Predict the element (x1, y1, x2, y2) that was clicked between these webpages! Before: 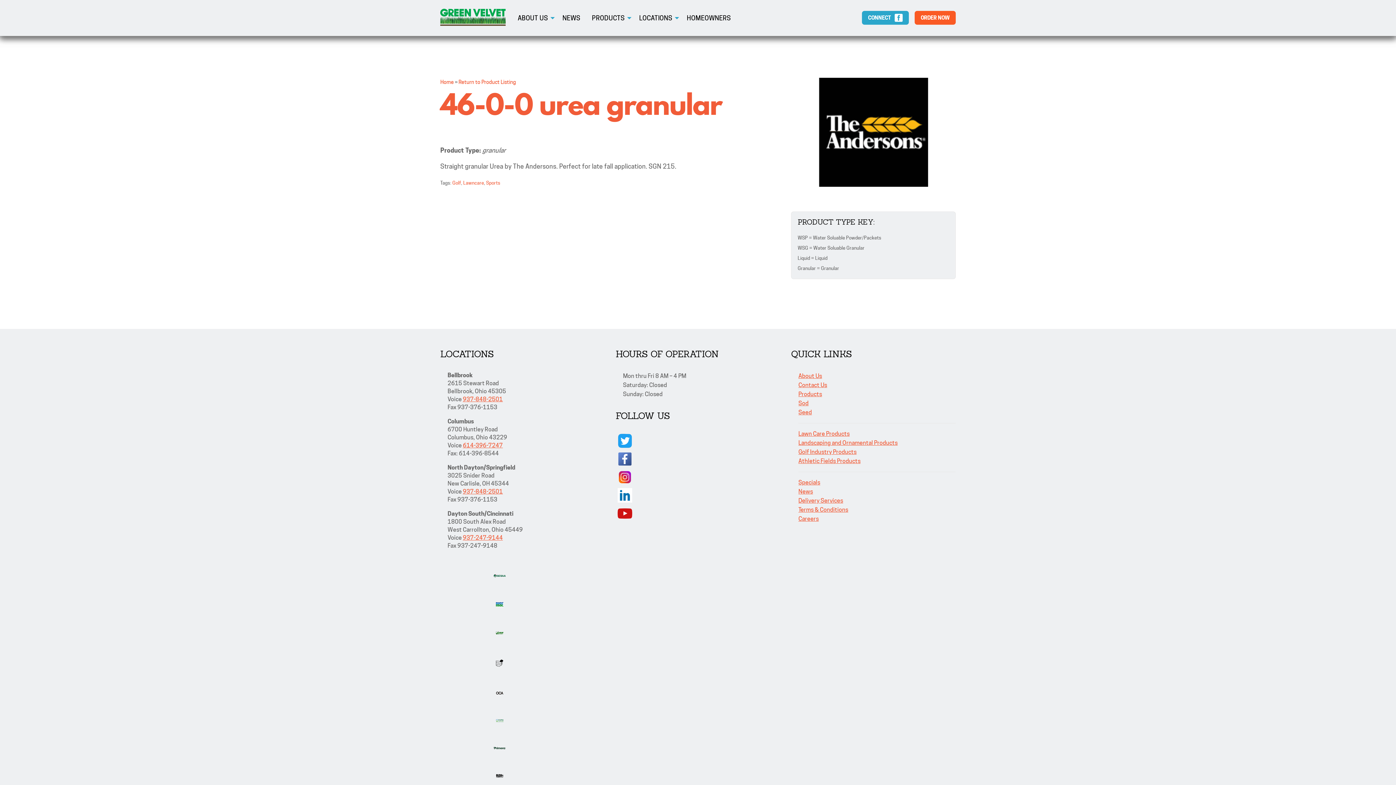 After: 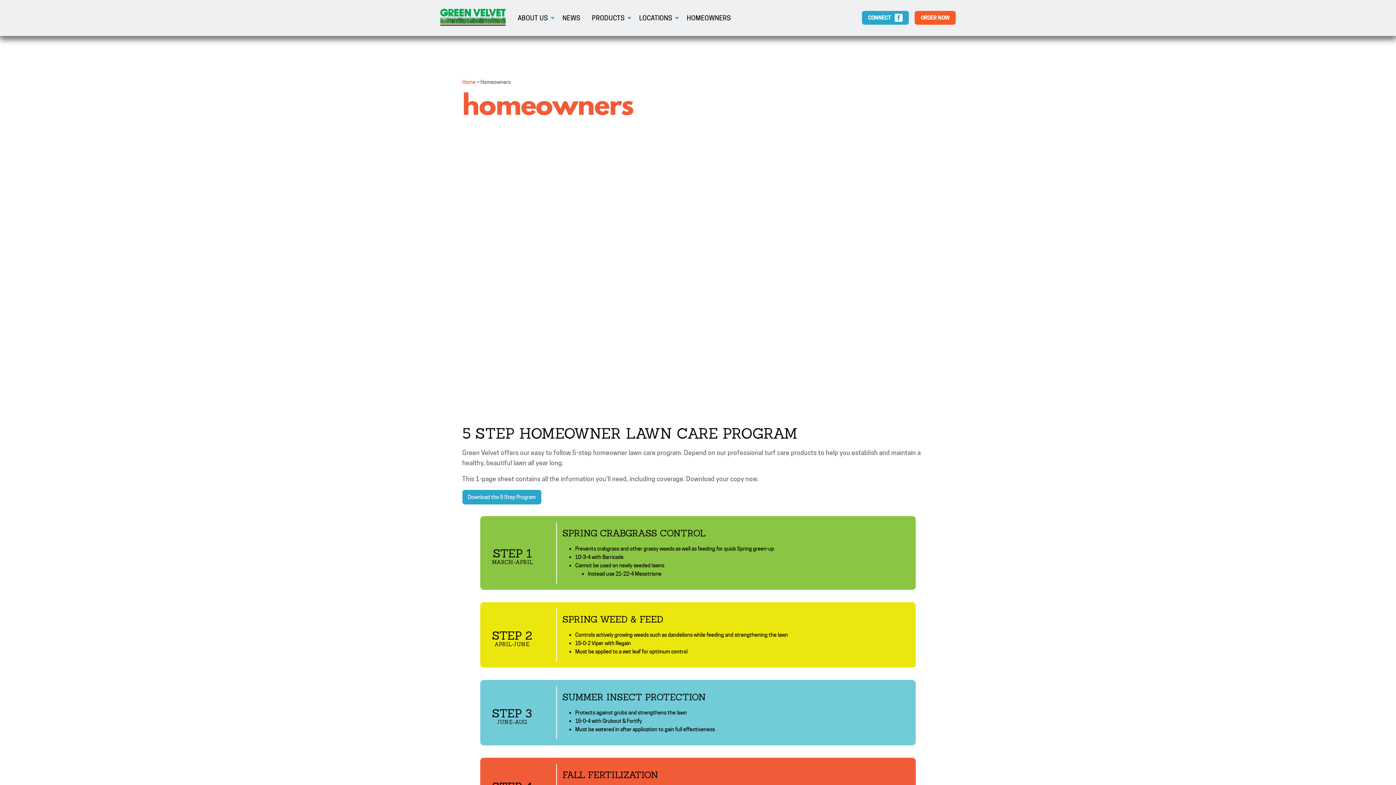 Action: bbox: (681, 10, 736, 25) label: HOMEOWNERS